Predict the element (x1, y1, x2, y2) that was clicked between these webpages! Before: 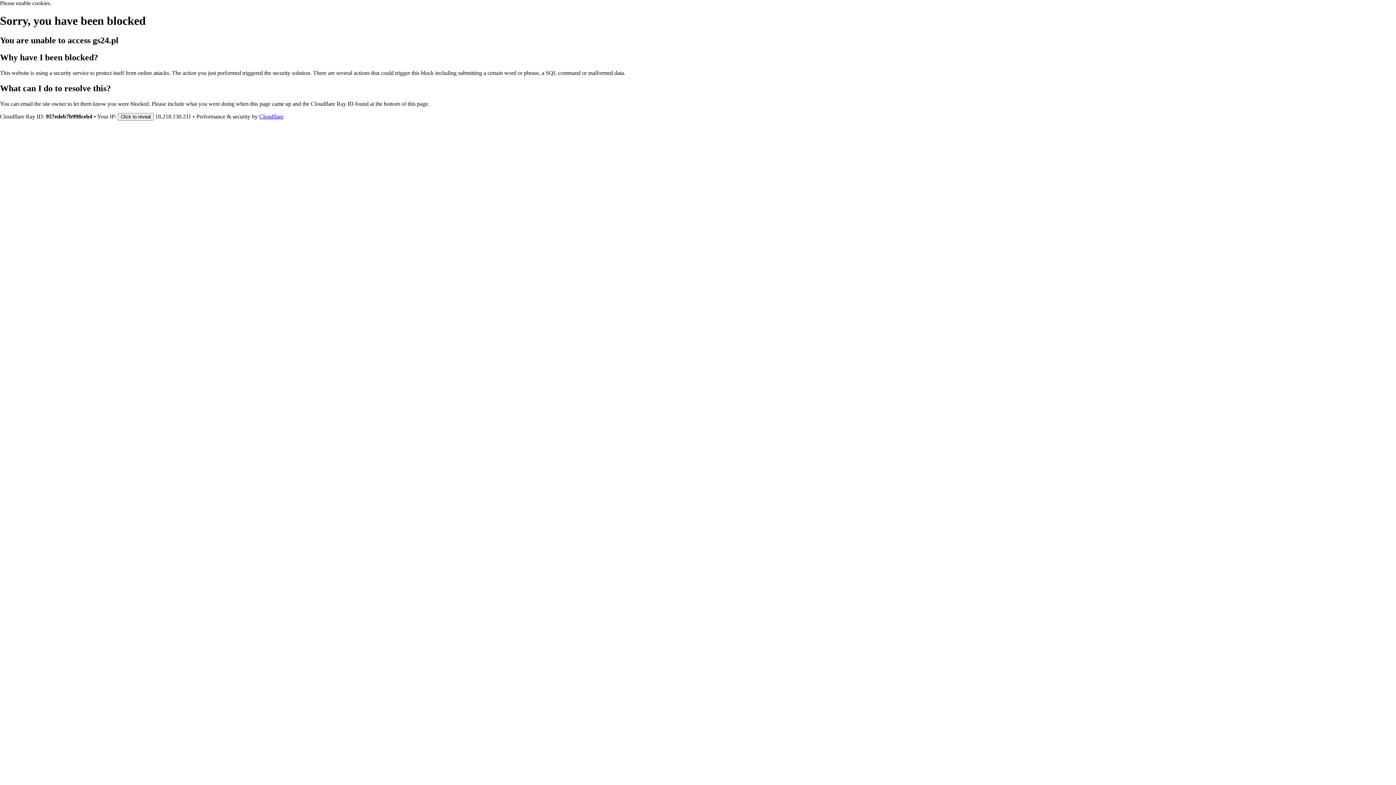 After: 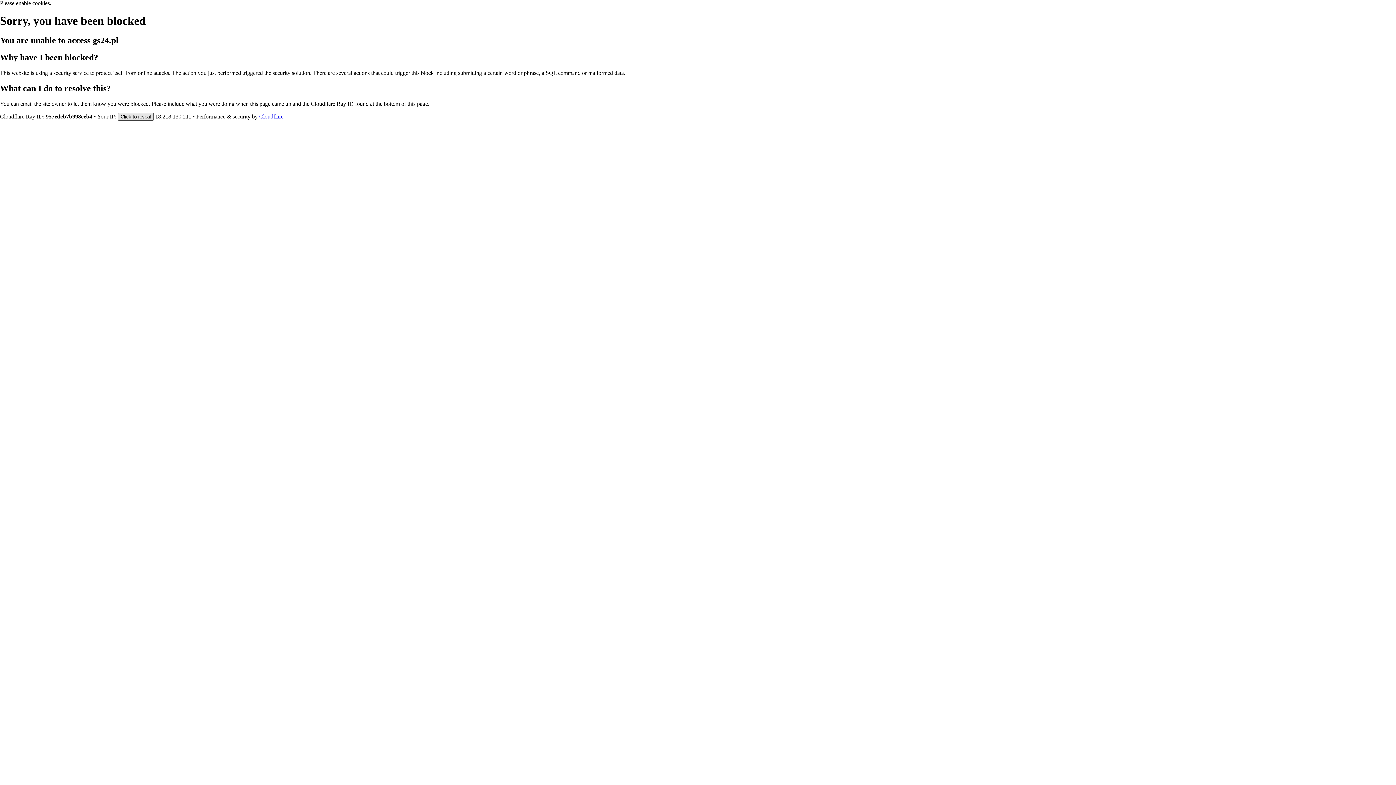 Action: label: Click to reveal bbox: (117, 112, 153, 120)